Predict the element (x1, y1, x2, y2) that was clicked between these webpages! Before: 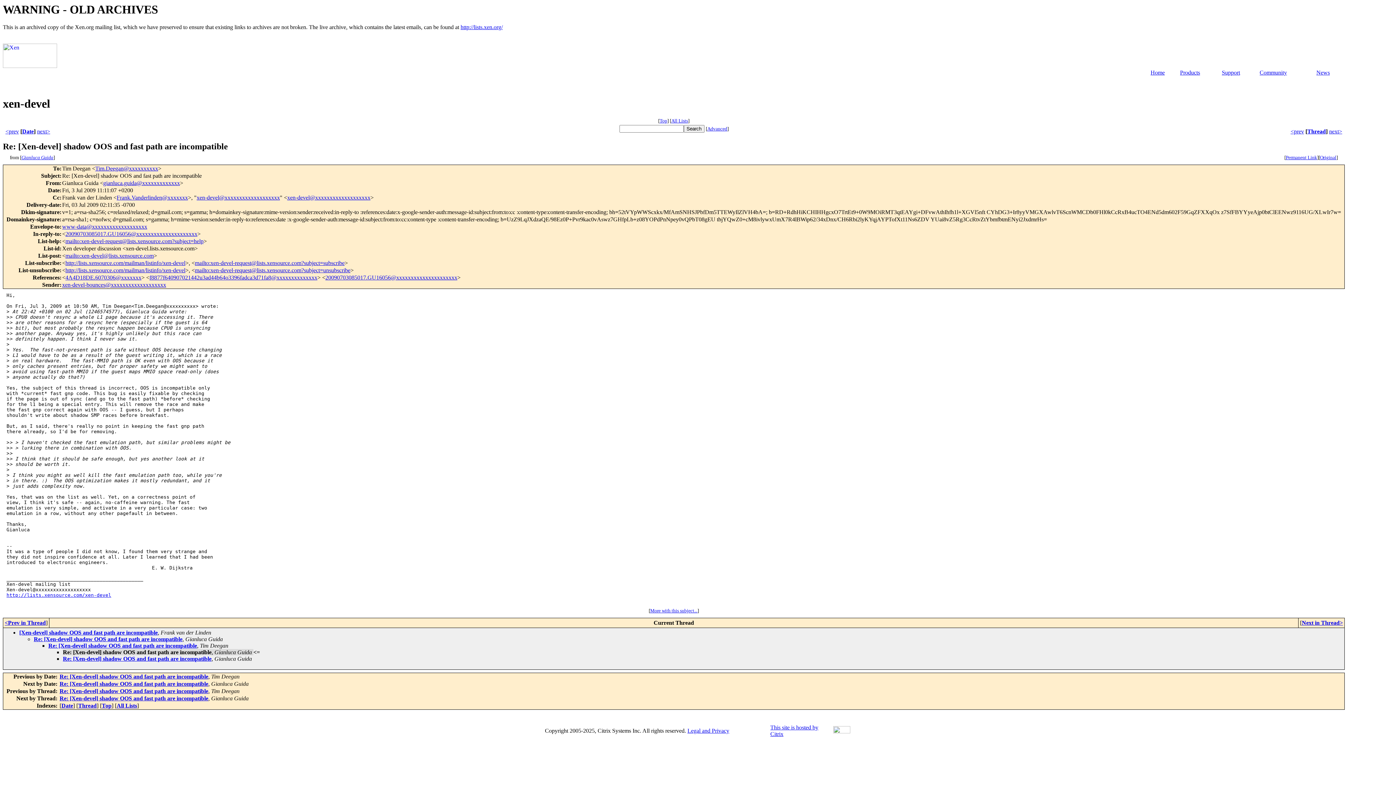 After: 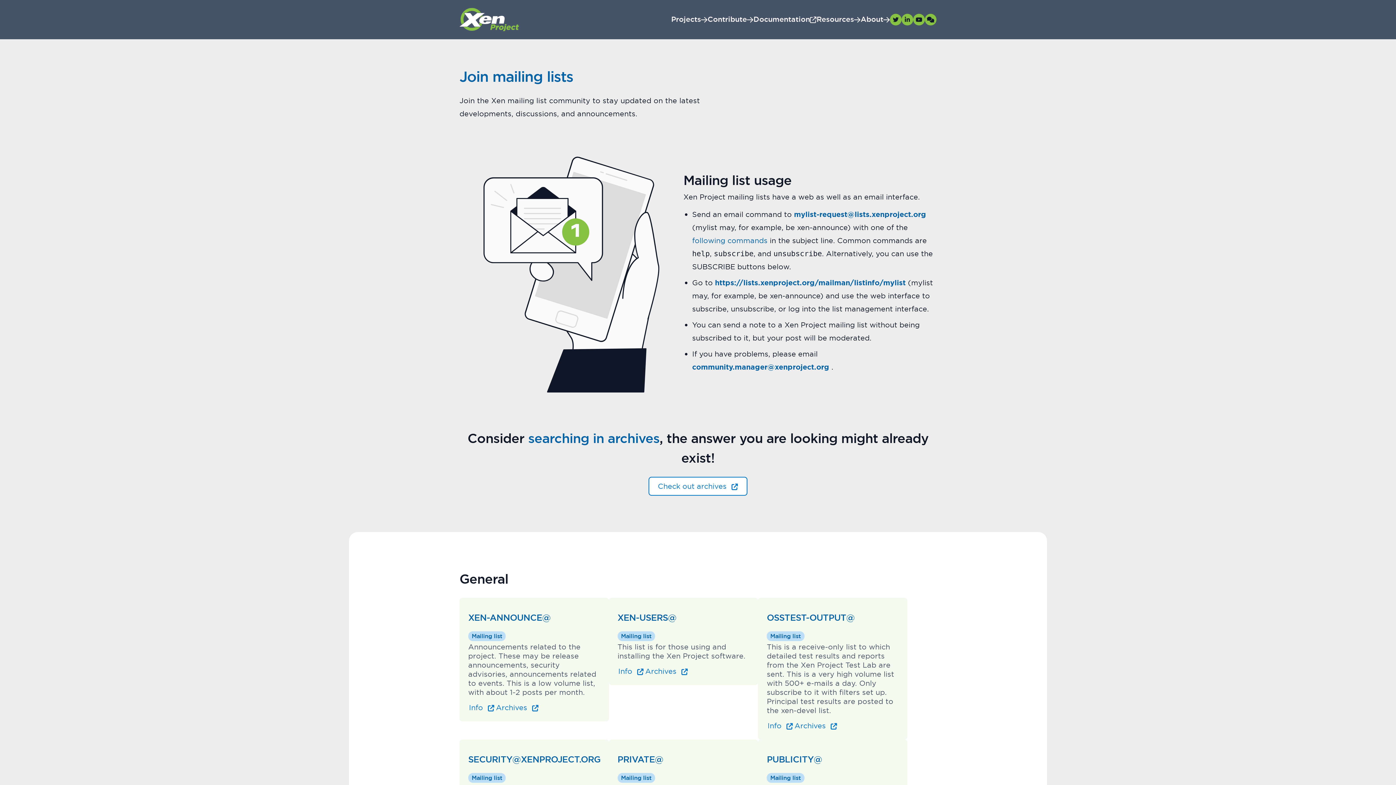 Action: label: http://lists.xen.org/ bbox: (460, 24, 502, 30)